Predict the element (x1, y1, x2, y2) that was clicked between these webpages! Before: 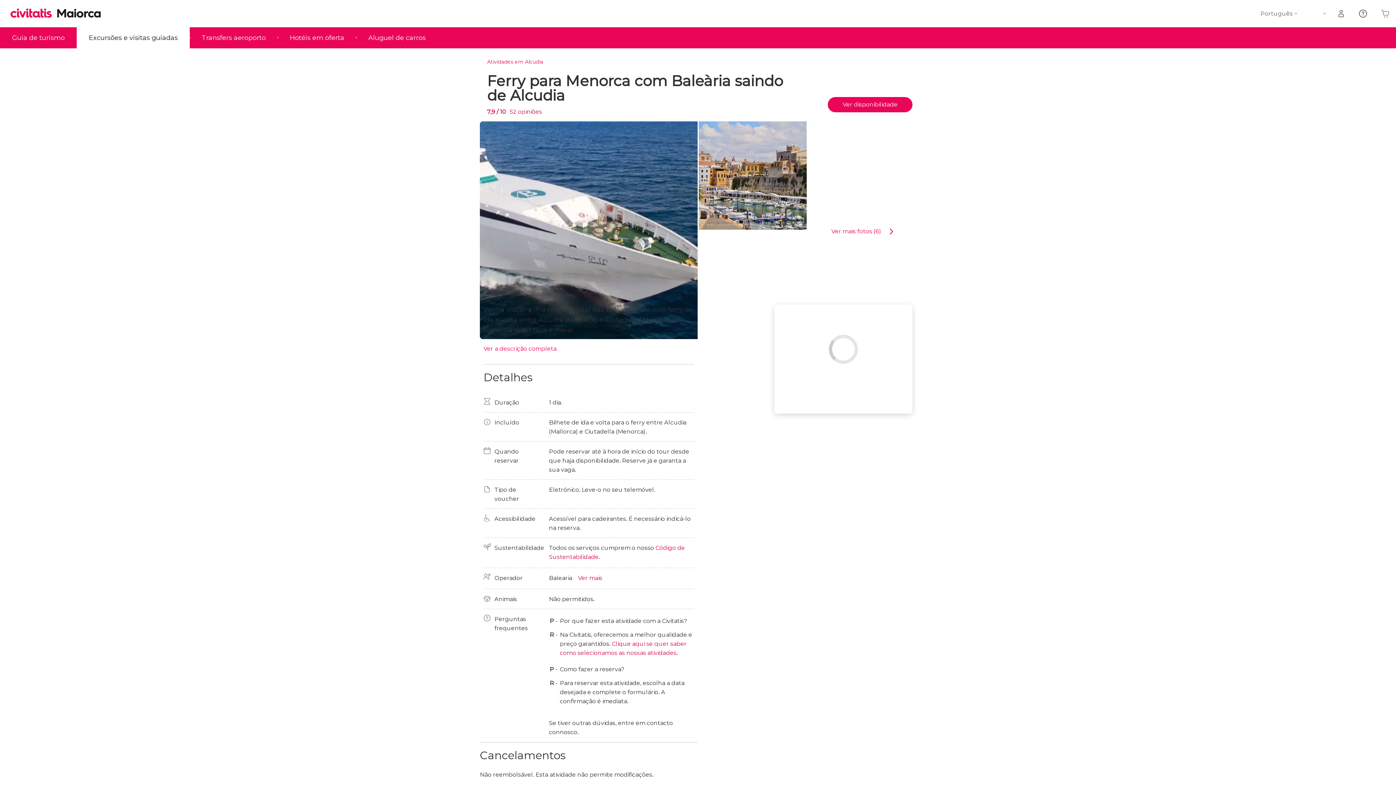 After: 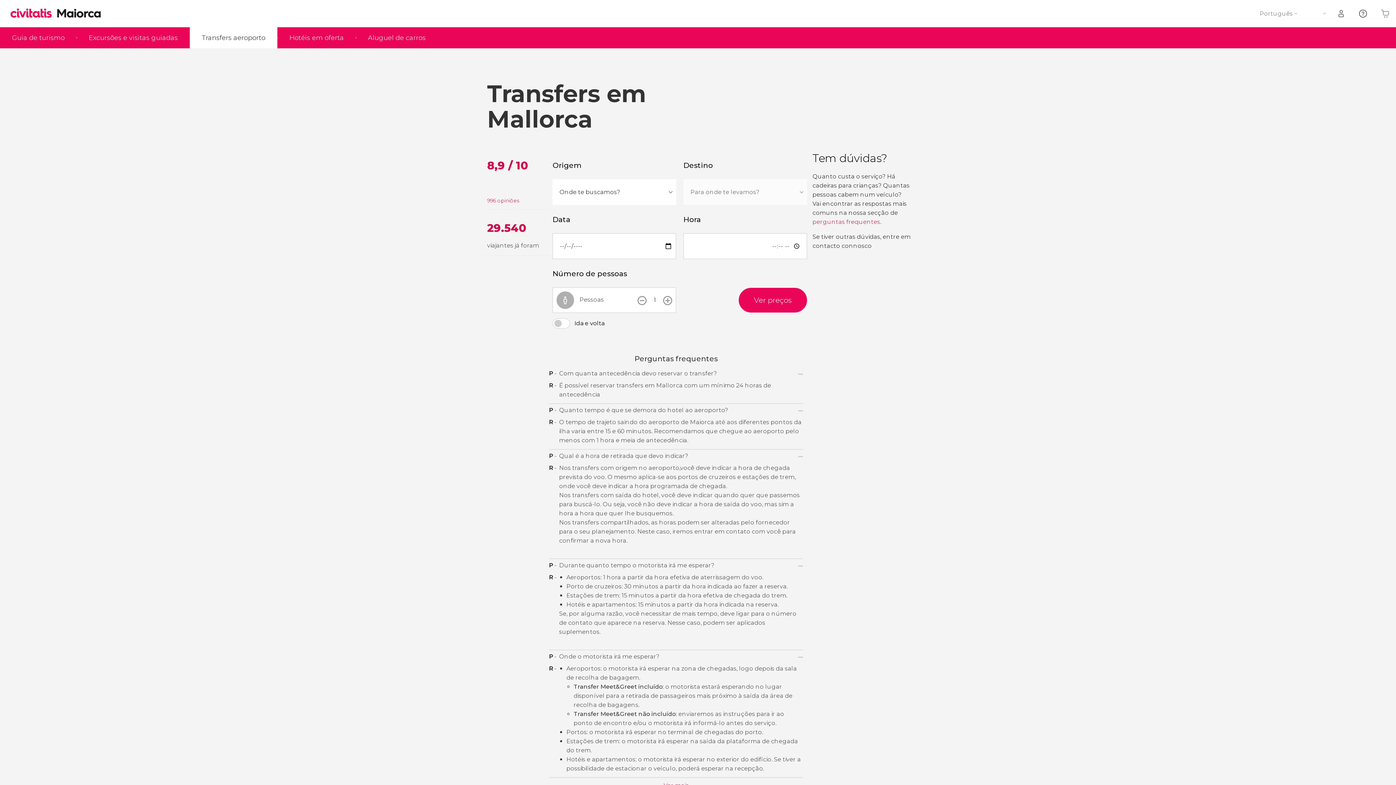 Action: bbox: (189, 27, 277, 48) label: Transfers aeroporto